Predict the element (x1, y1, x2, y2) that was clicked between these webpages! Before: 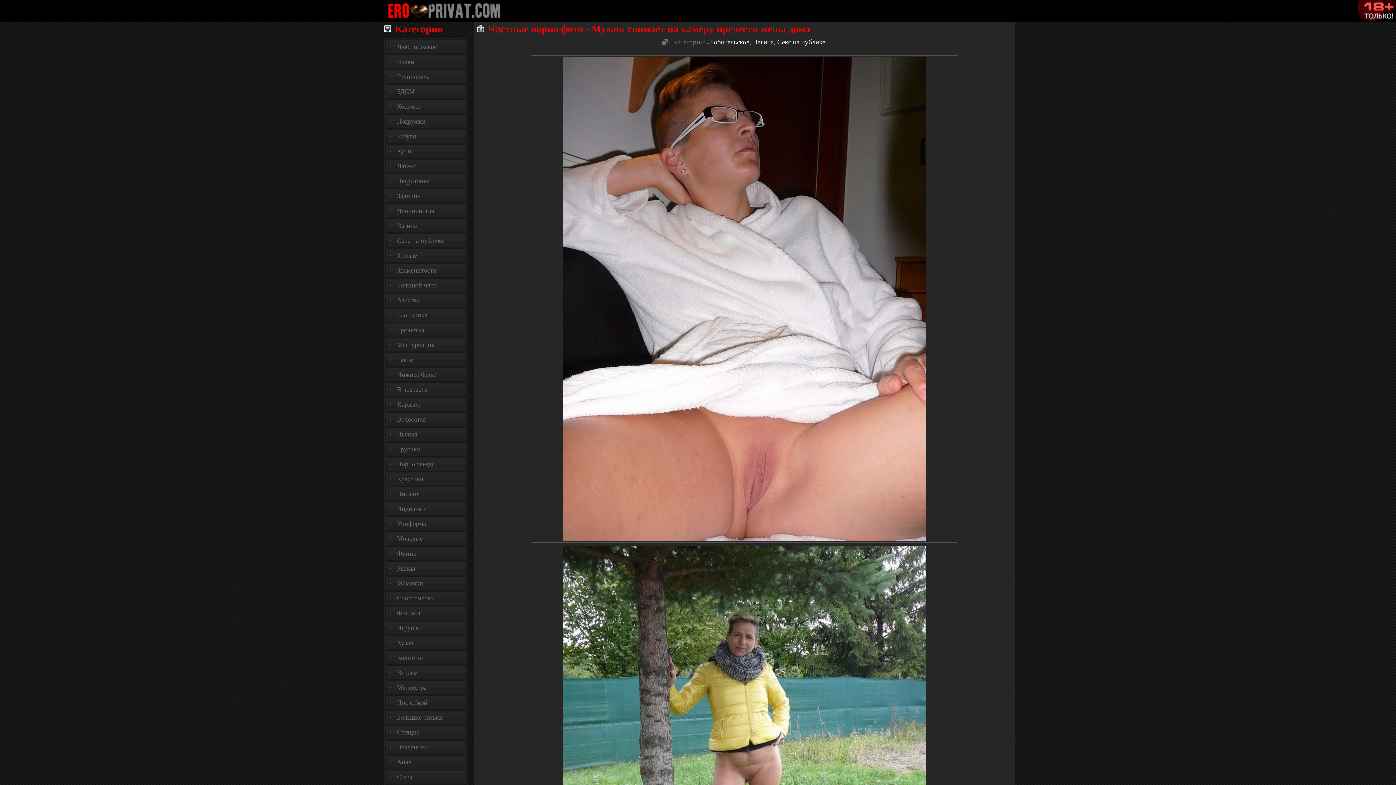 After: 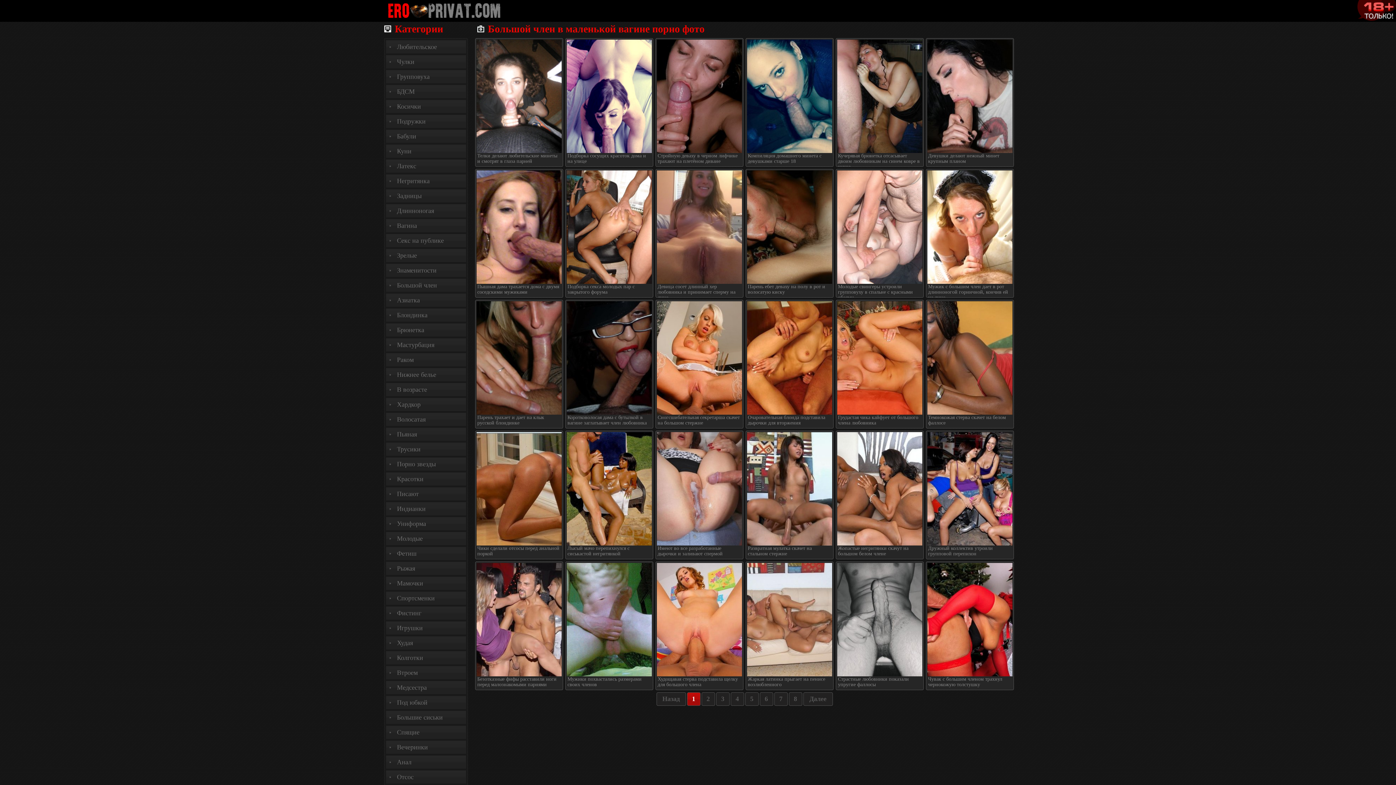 Action: bbox: (386, 278, 466, 292) label: Большой член